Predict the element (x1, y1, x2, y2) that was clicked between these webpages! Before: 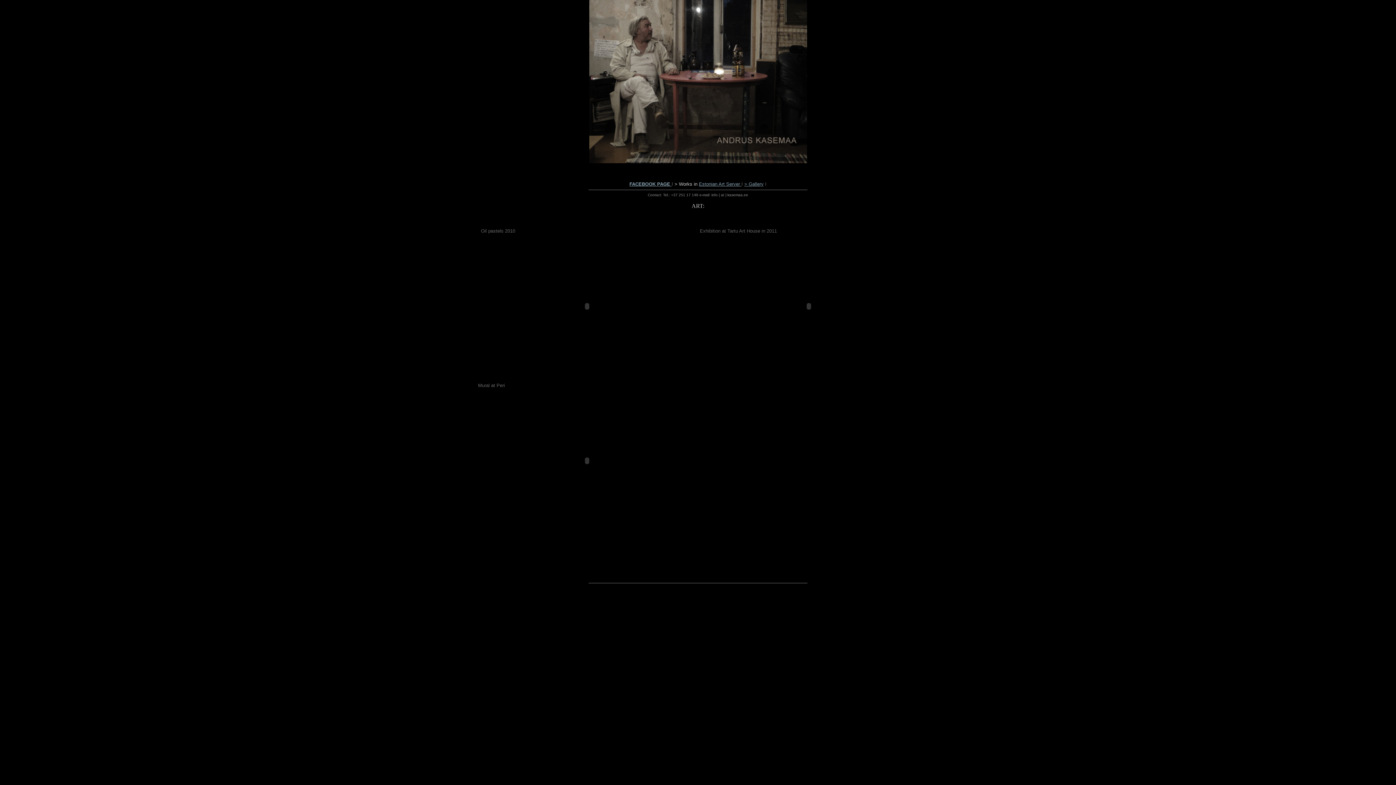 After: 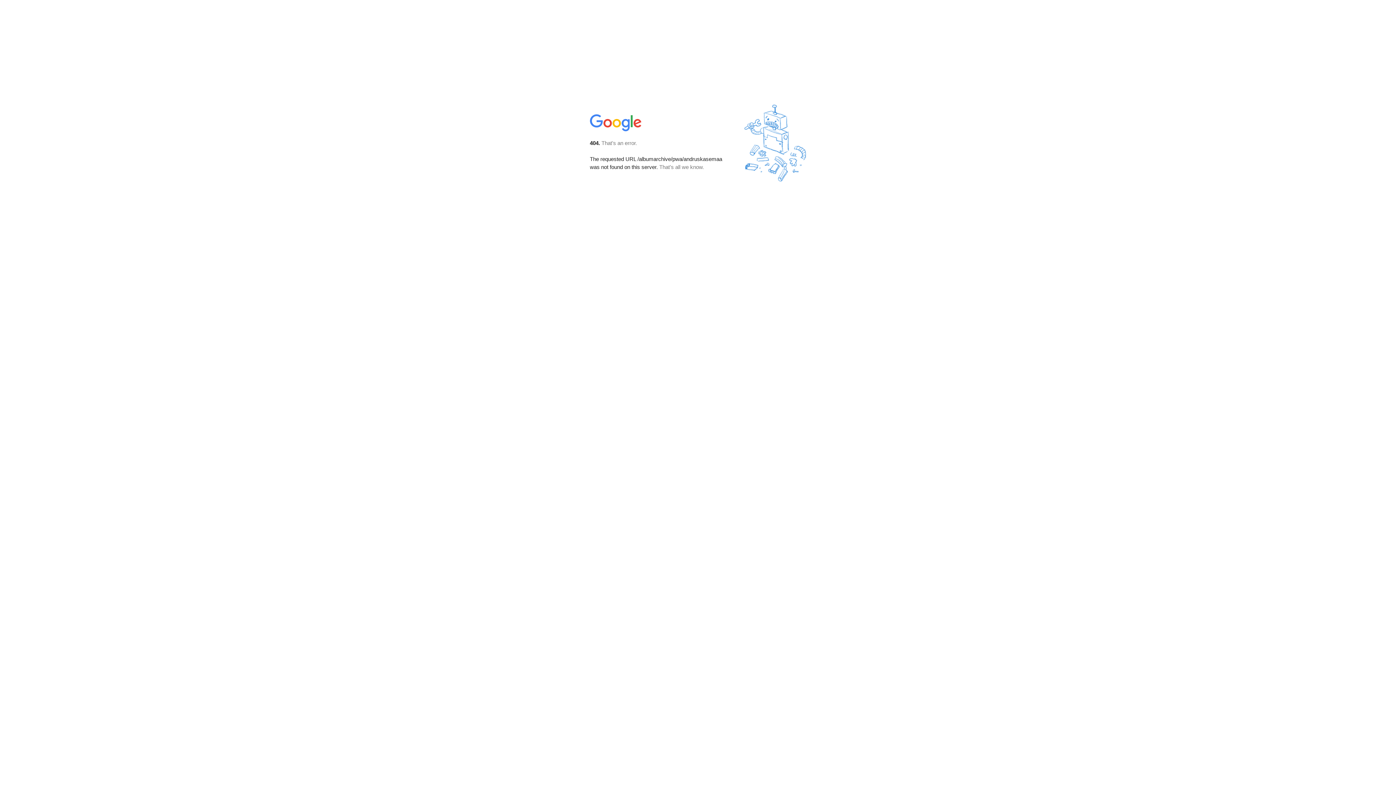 Action: bbox: (744, 181, 763, 186) label: > Gallery